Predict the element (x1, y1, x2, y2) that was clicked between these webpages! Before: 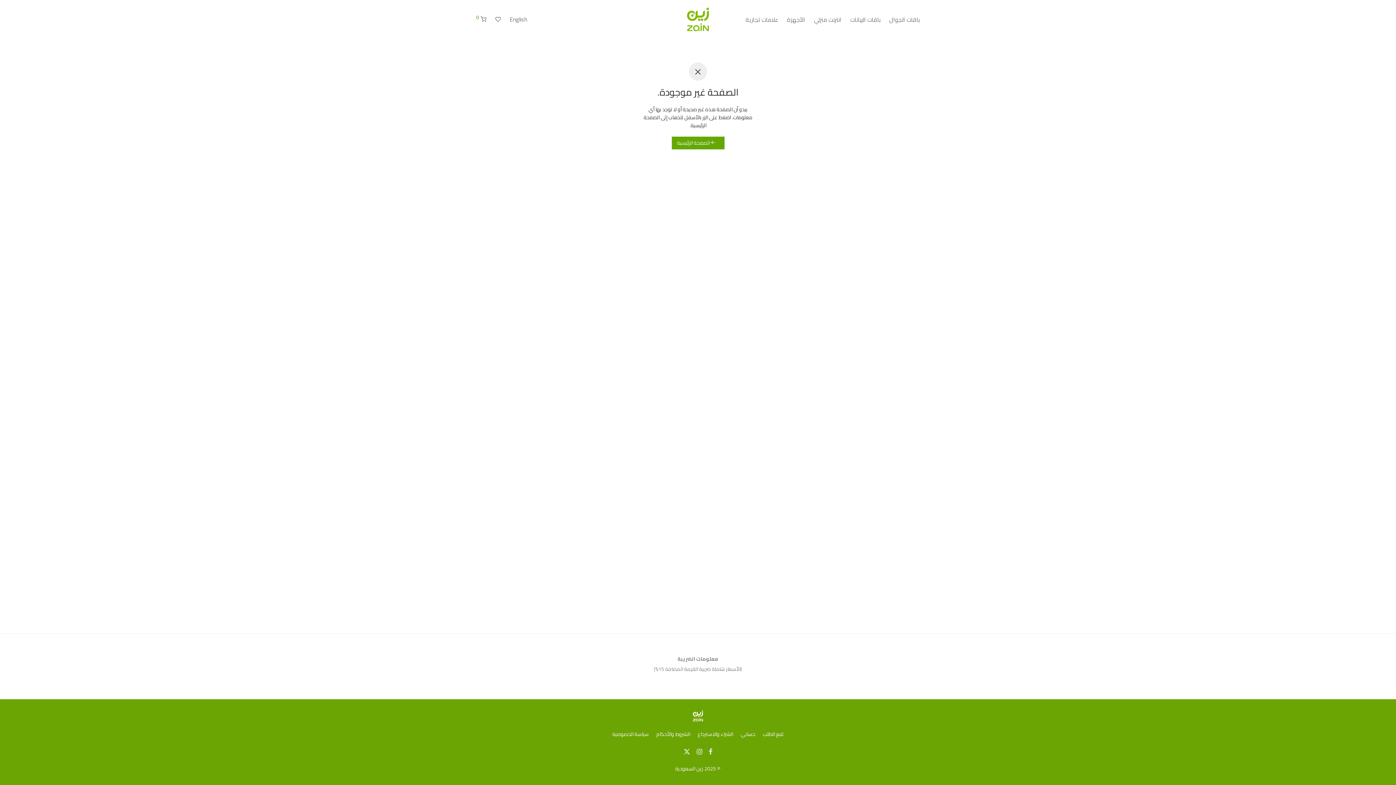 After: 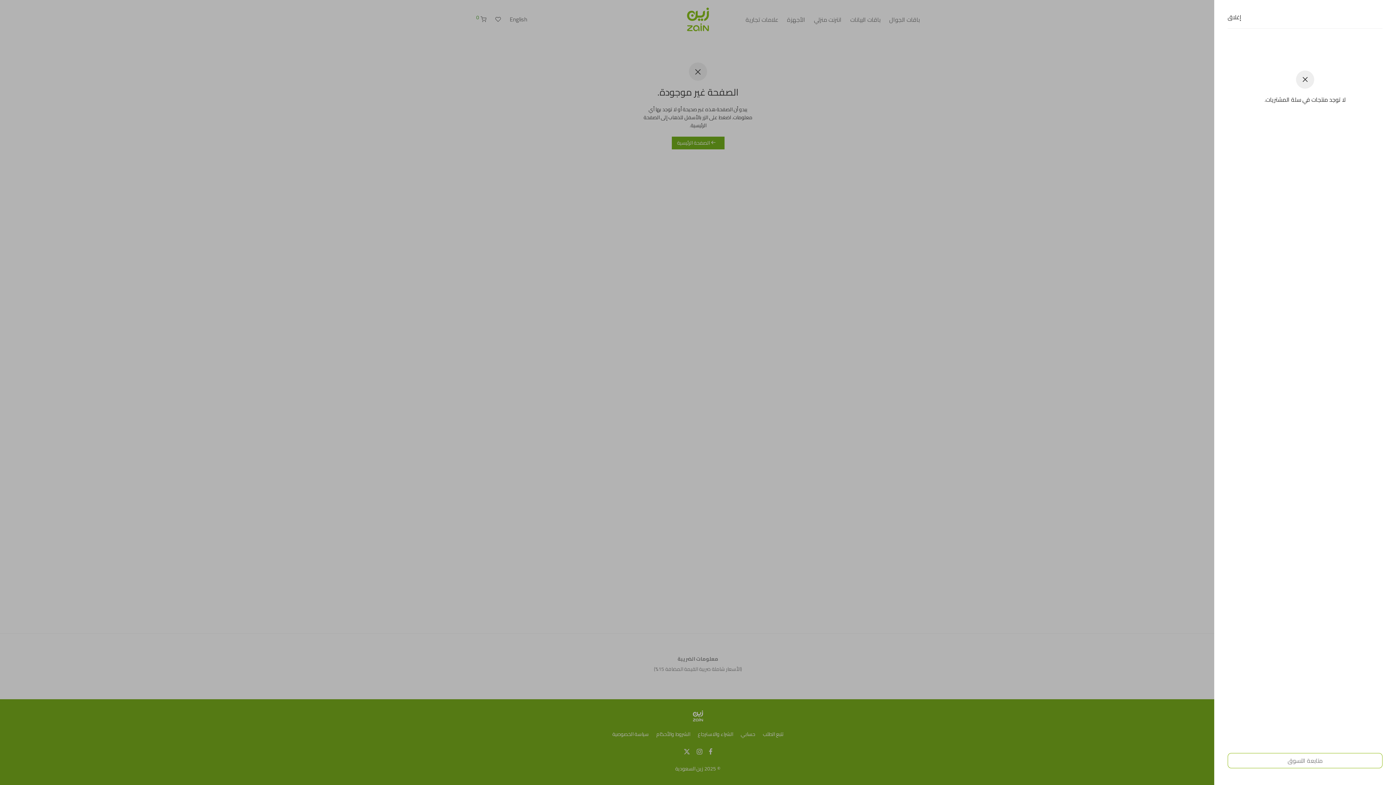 Action: bbox: (472, 10, 490, 28) label:  0